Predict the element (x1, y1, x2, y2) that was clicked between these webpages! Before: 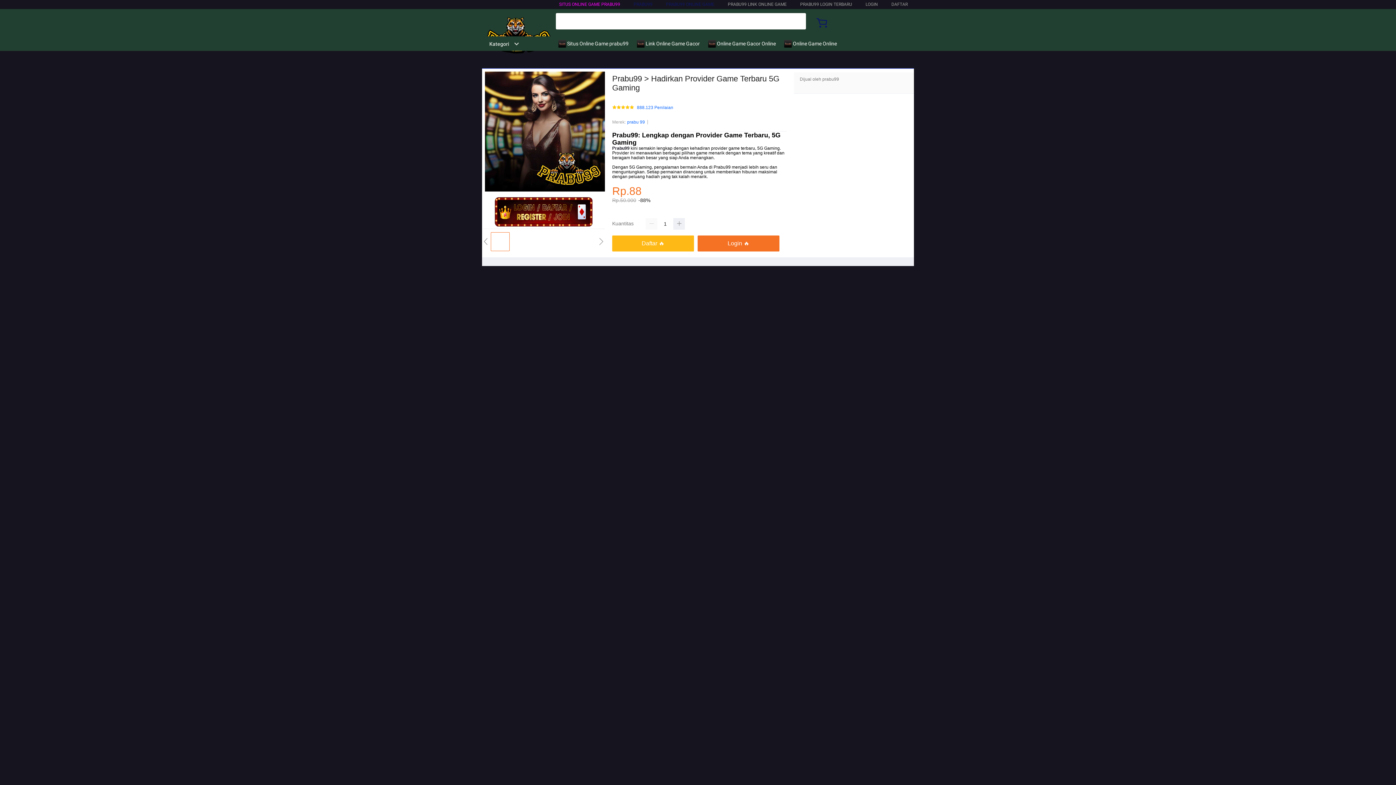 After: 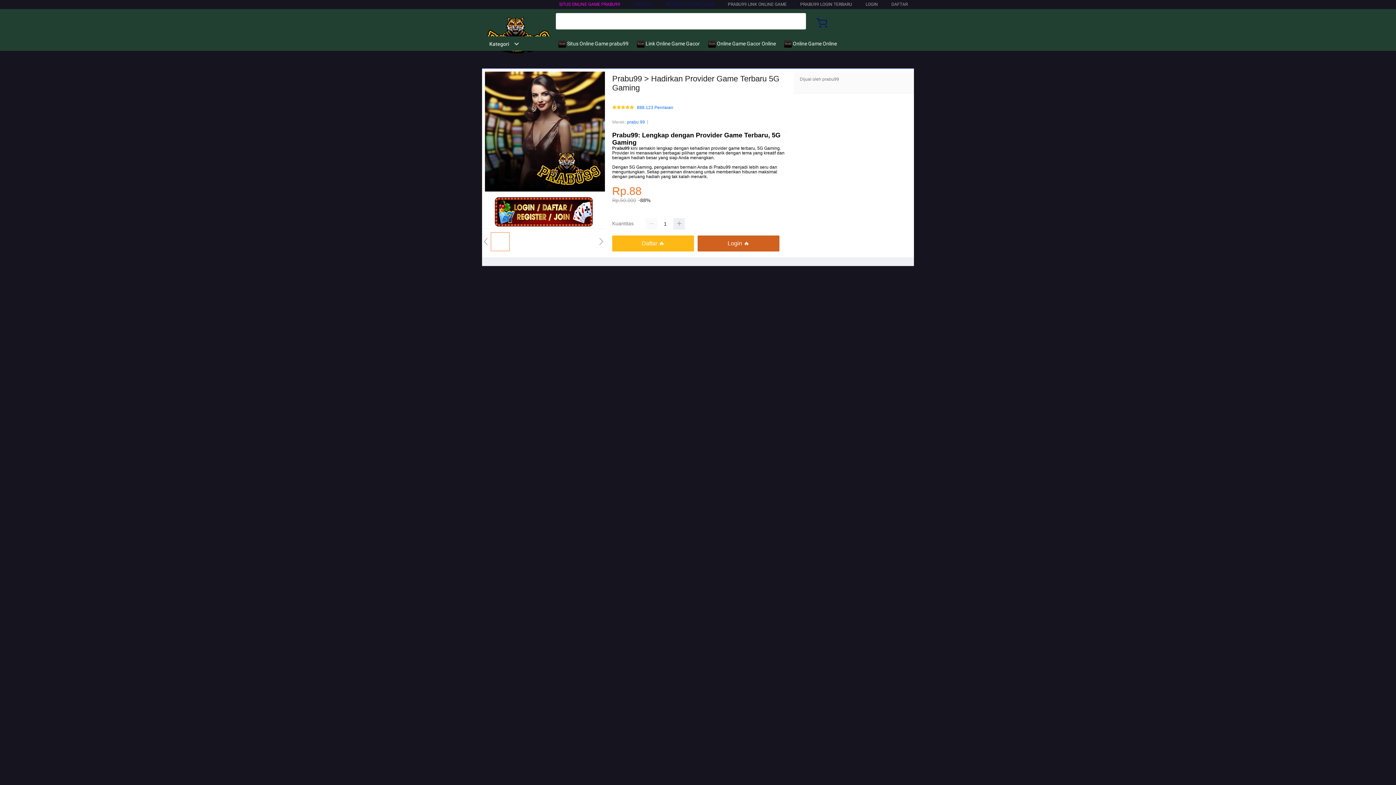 Action: label: Login 🔥 bbox: (697, 235, 779, 251)